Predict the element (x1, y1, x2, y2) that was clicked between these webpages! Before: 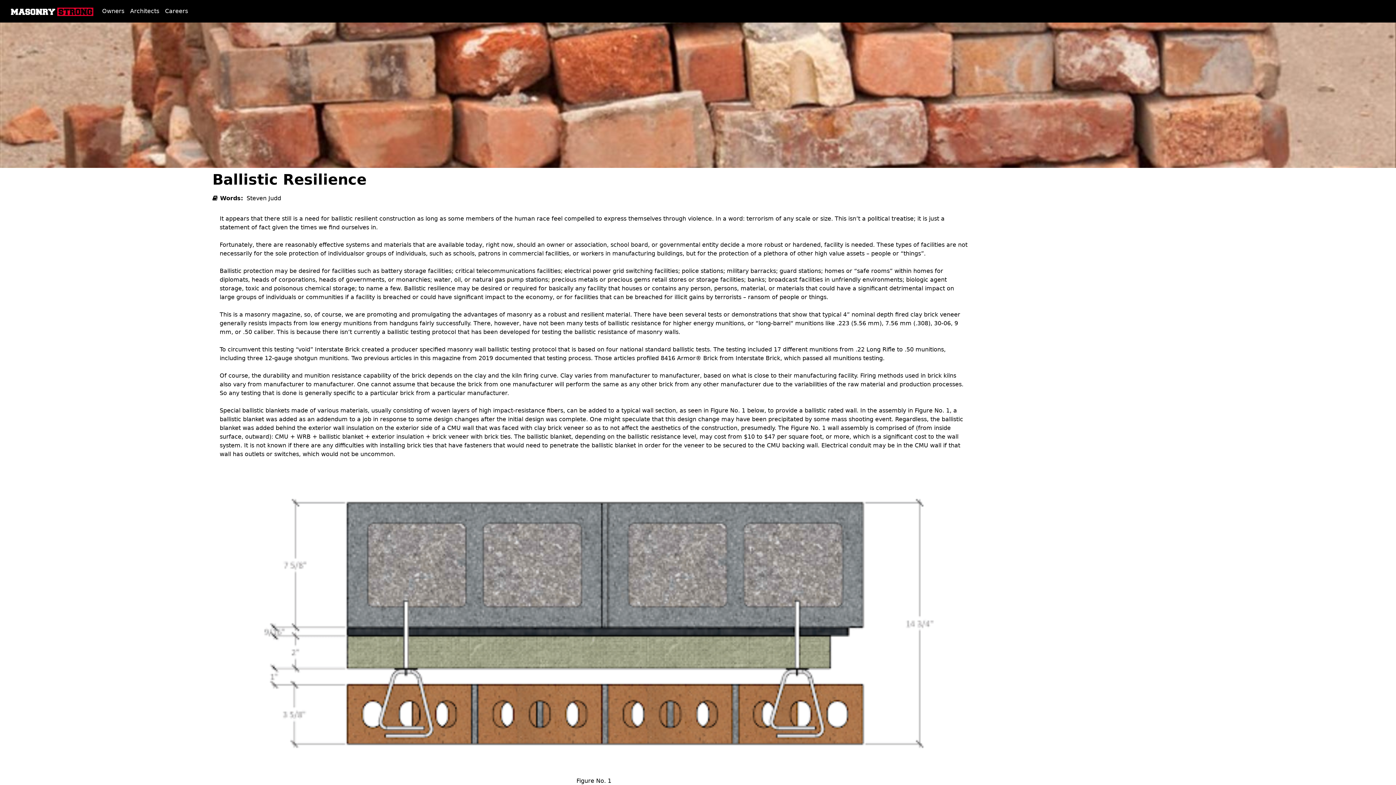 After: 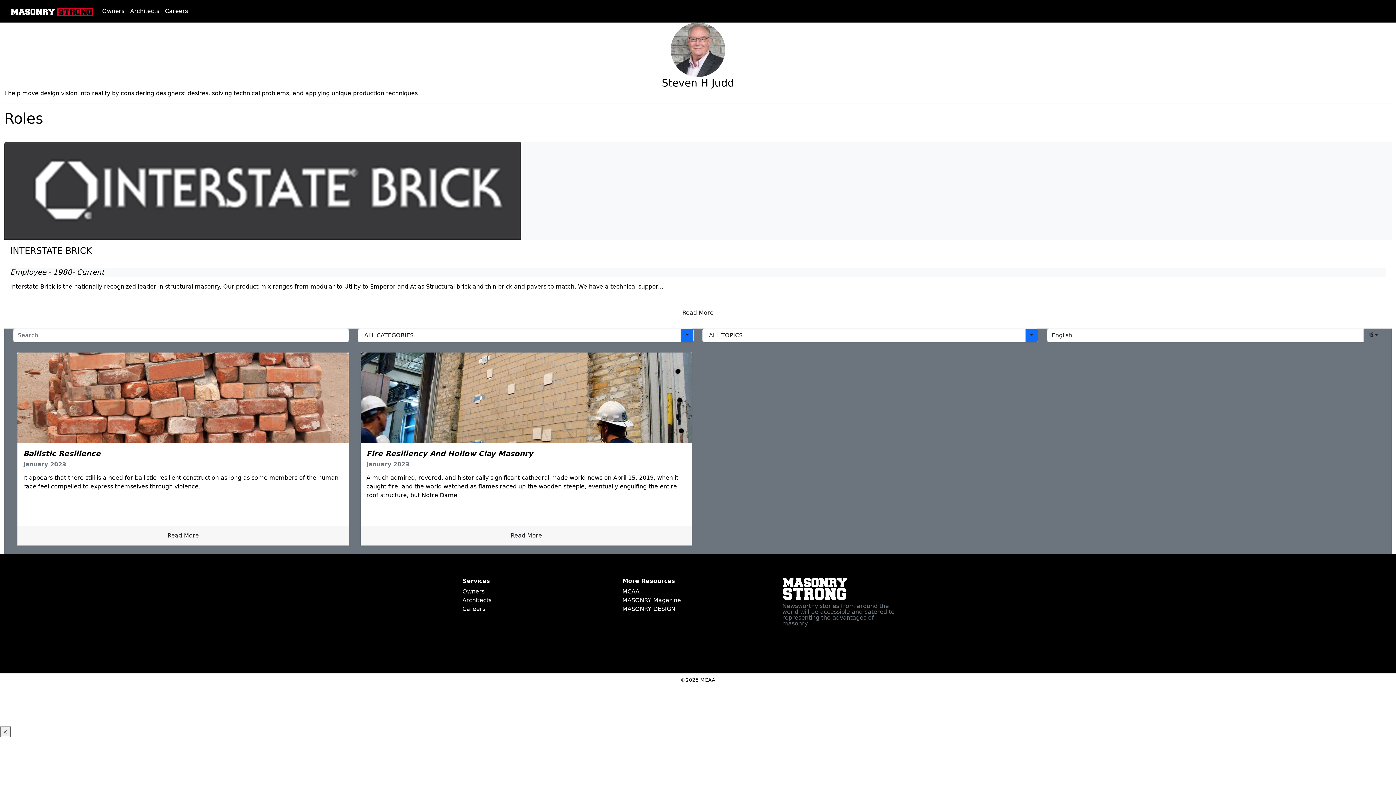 Action: label: Steven Judd bbox: (245, 193, 282, 203)